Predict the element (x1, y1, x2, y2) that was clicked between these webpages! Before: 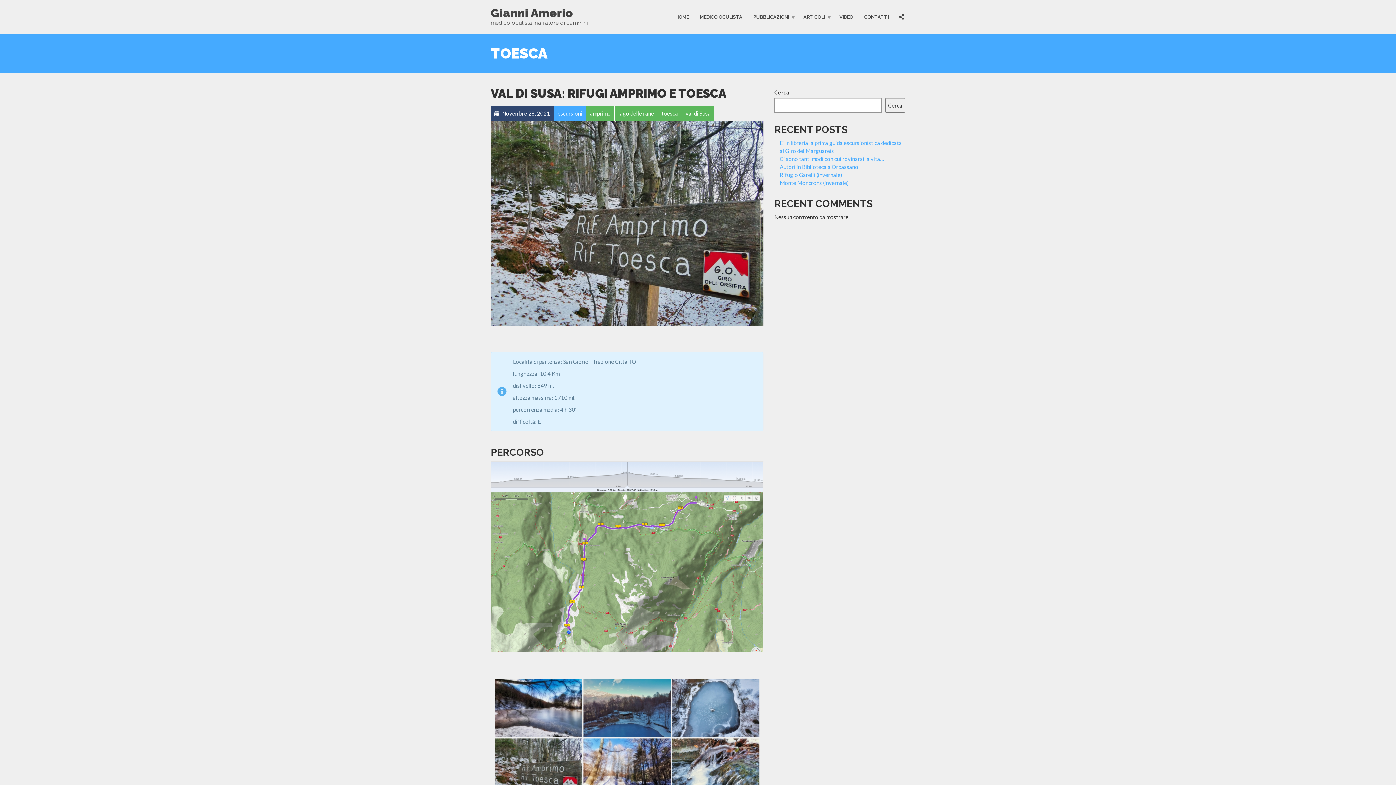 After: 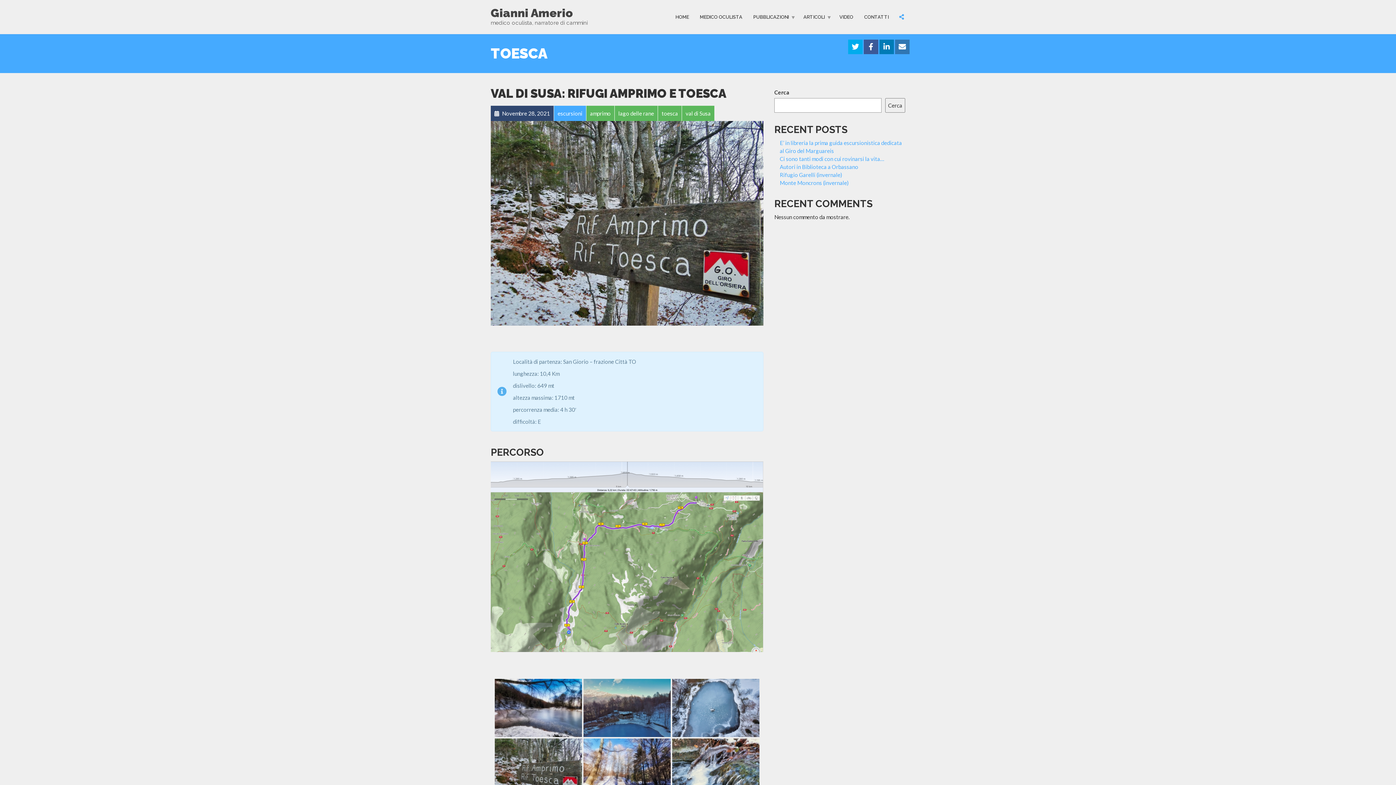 Action: bbox: (896, 13, 907, 21)